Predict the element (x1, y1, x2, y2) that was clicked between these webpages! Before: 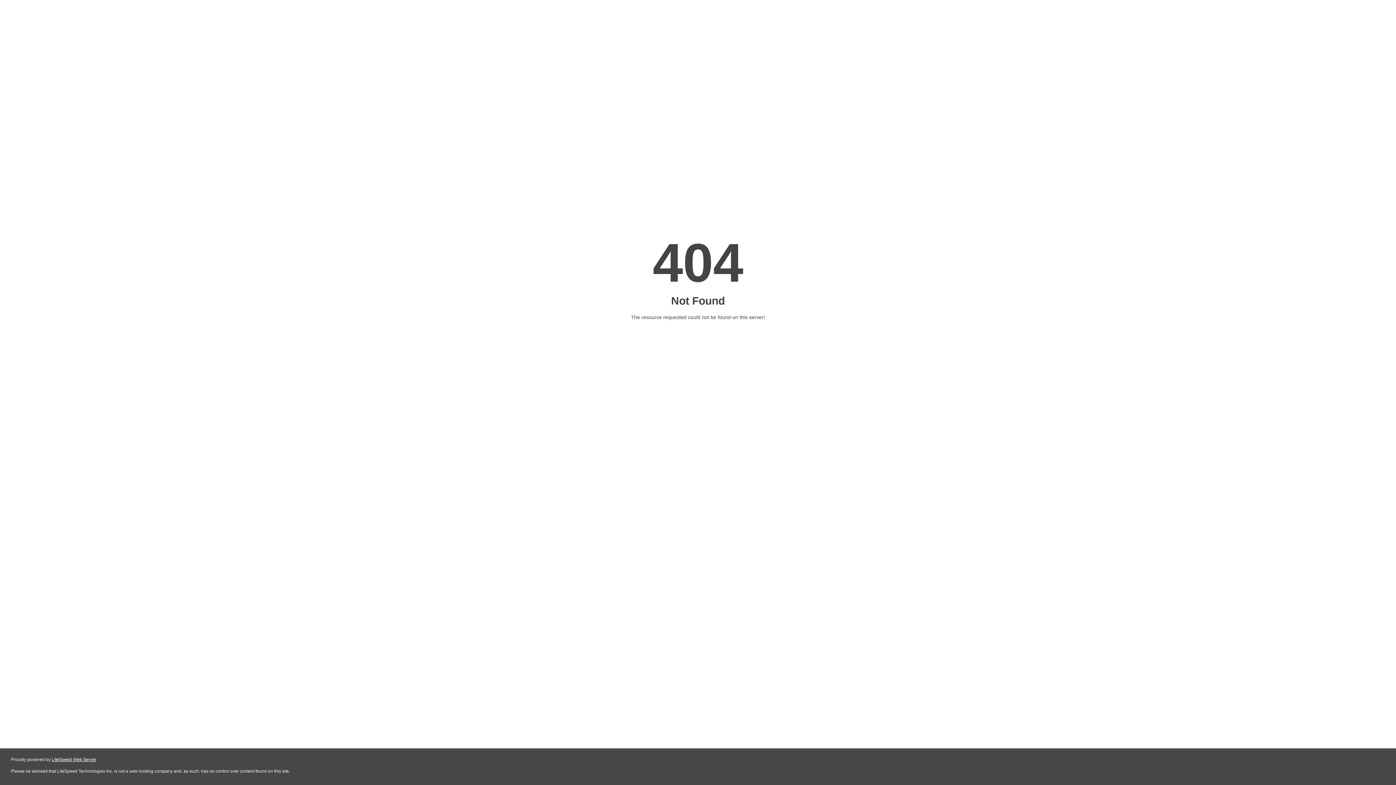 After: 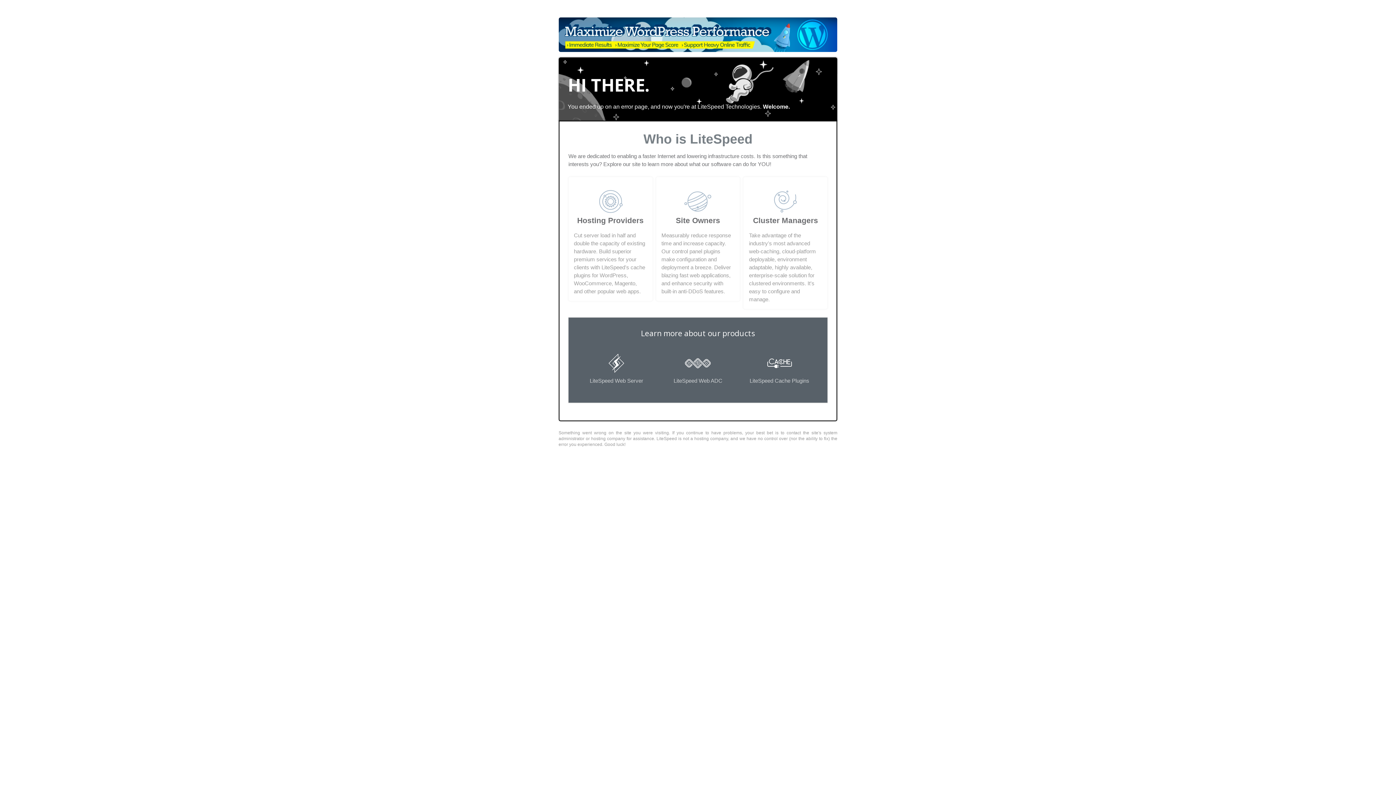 Action: bbox: (51, 757, 96, 762) label: LiteSpeed Web Server